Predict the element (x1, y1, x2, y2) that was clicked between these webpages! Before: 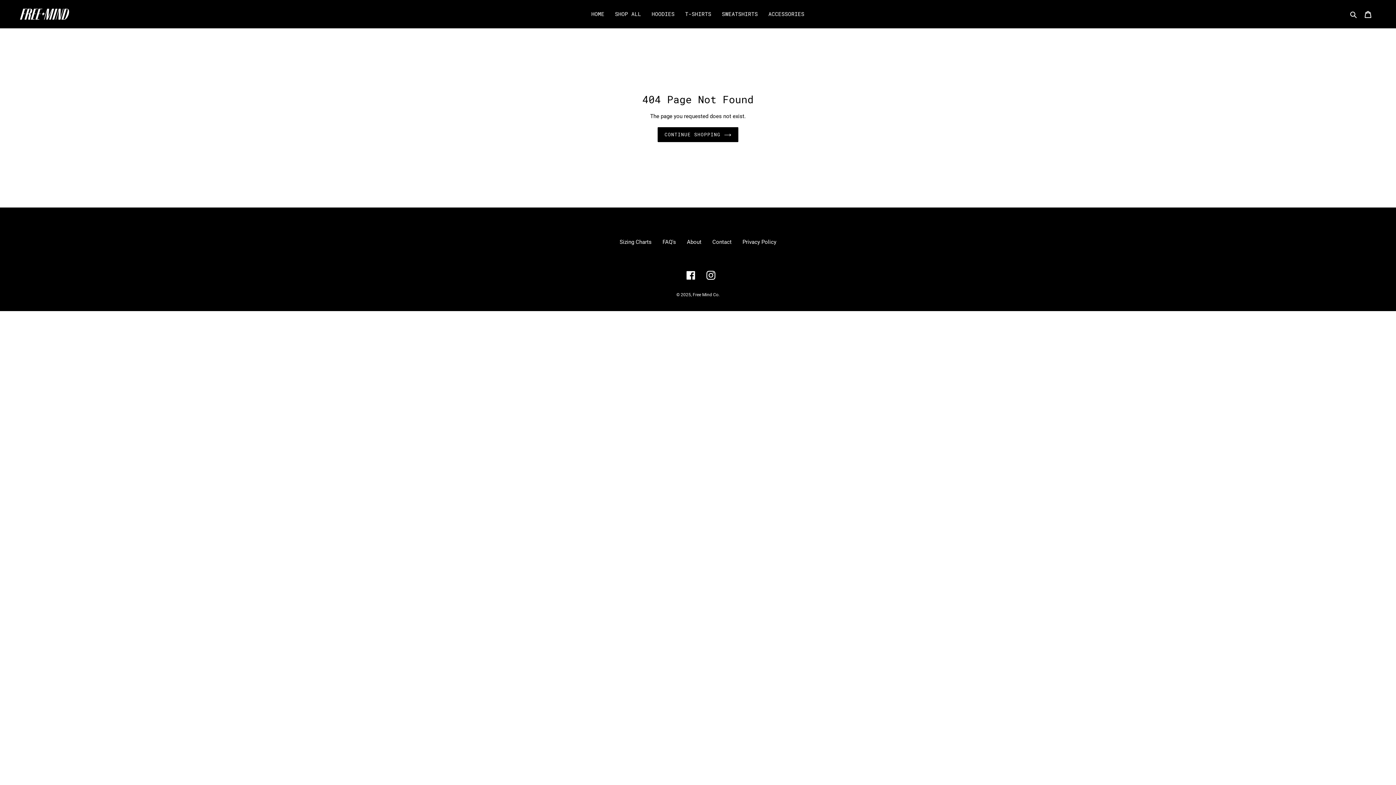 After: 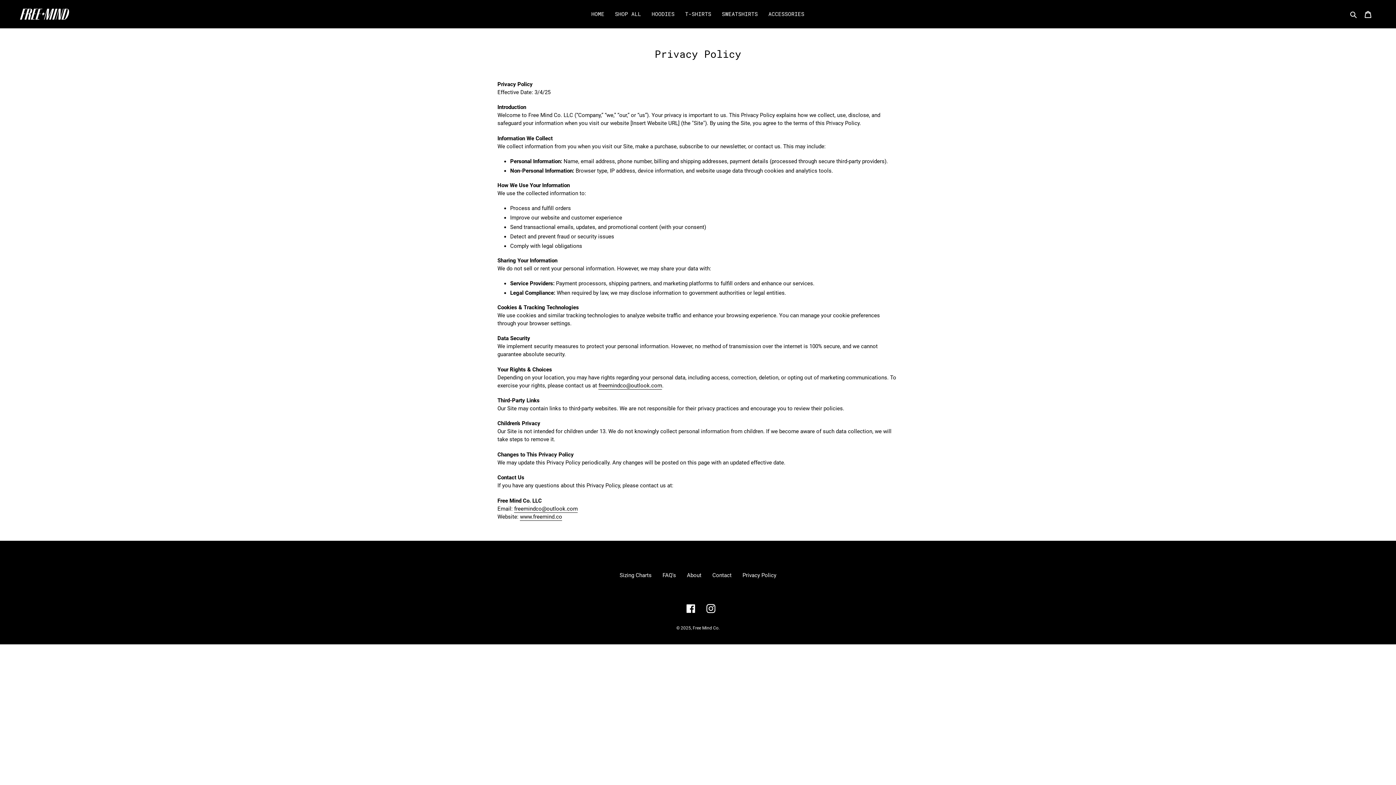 Action: bbox: (742, 238, 776, 245) label: Privacy Policy